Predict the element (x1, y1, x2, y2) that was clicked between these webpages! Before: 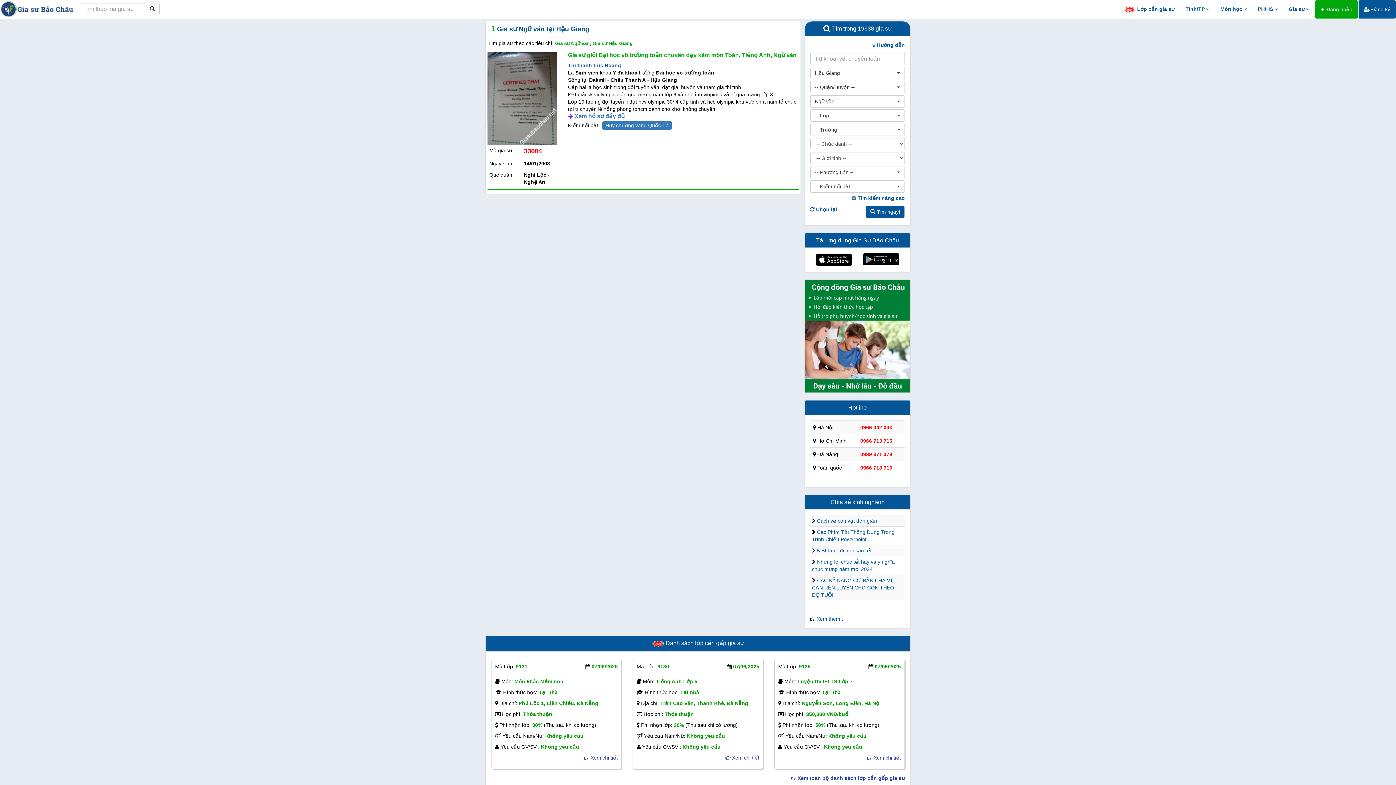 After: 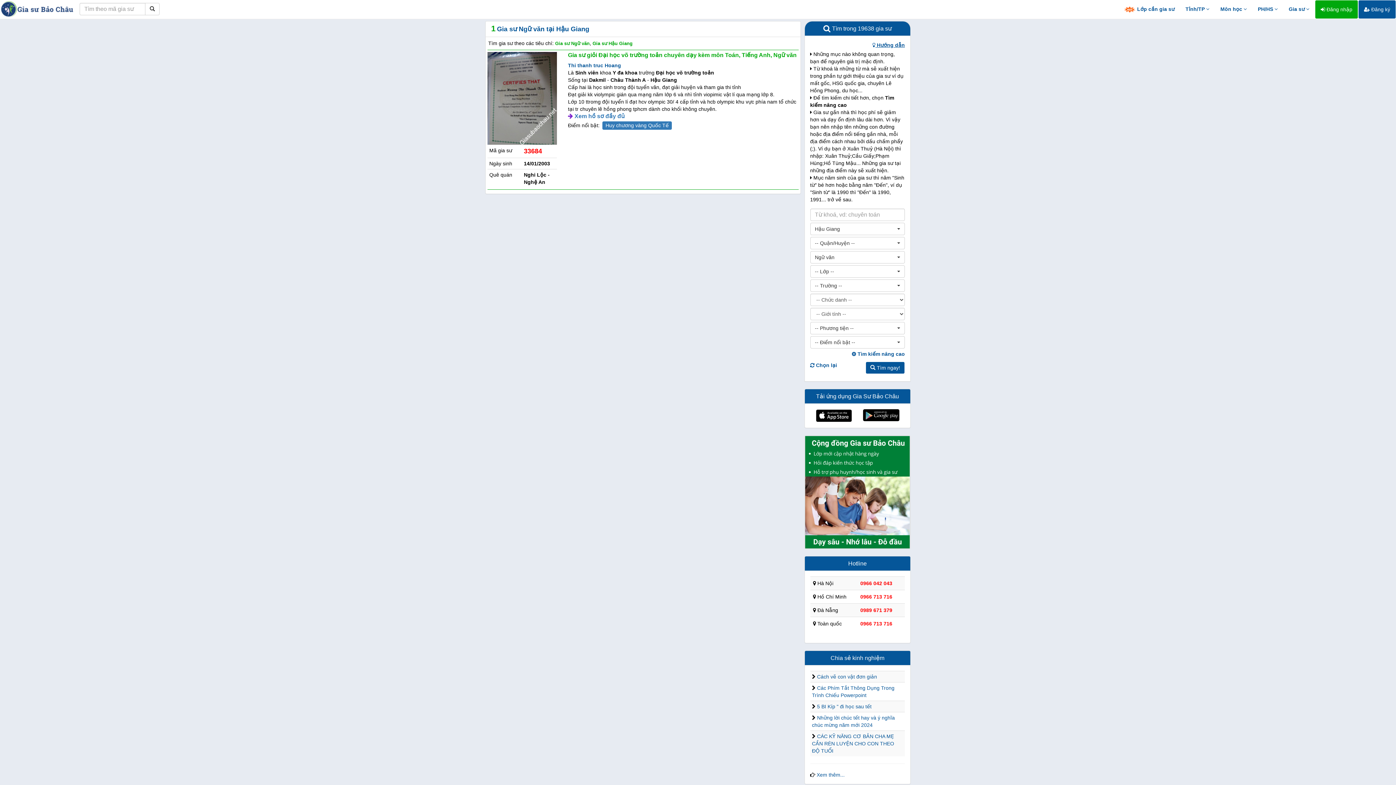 Action: label:  Hướng dẫn bbox: (872, 41, 905, 48)